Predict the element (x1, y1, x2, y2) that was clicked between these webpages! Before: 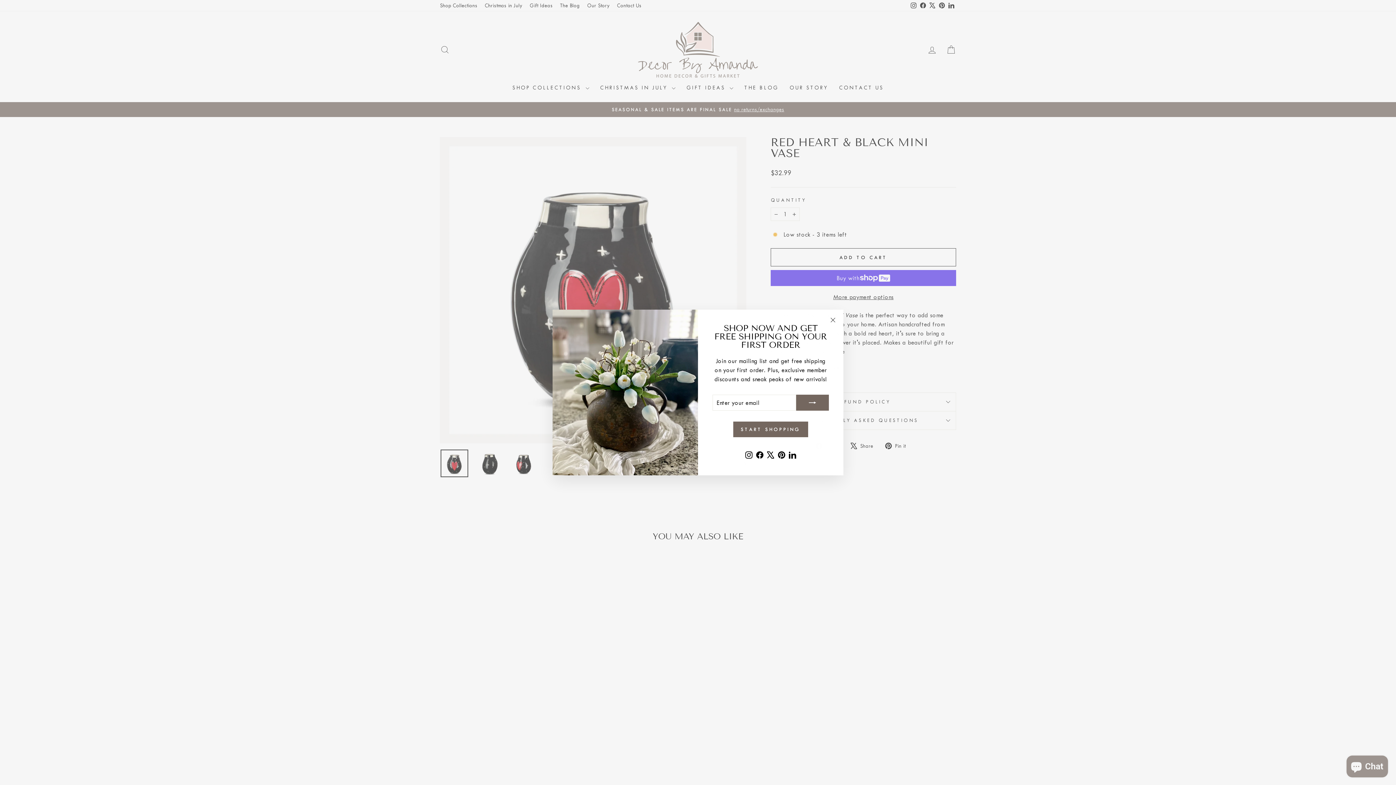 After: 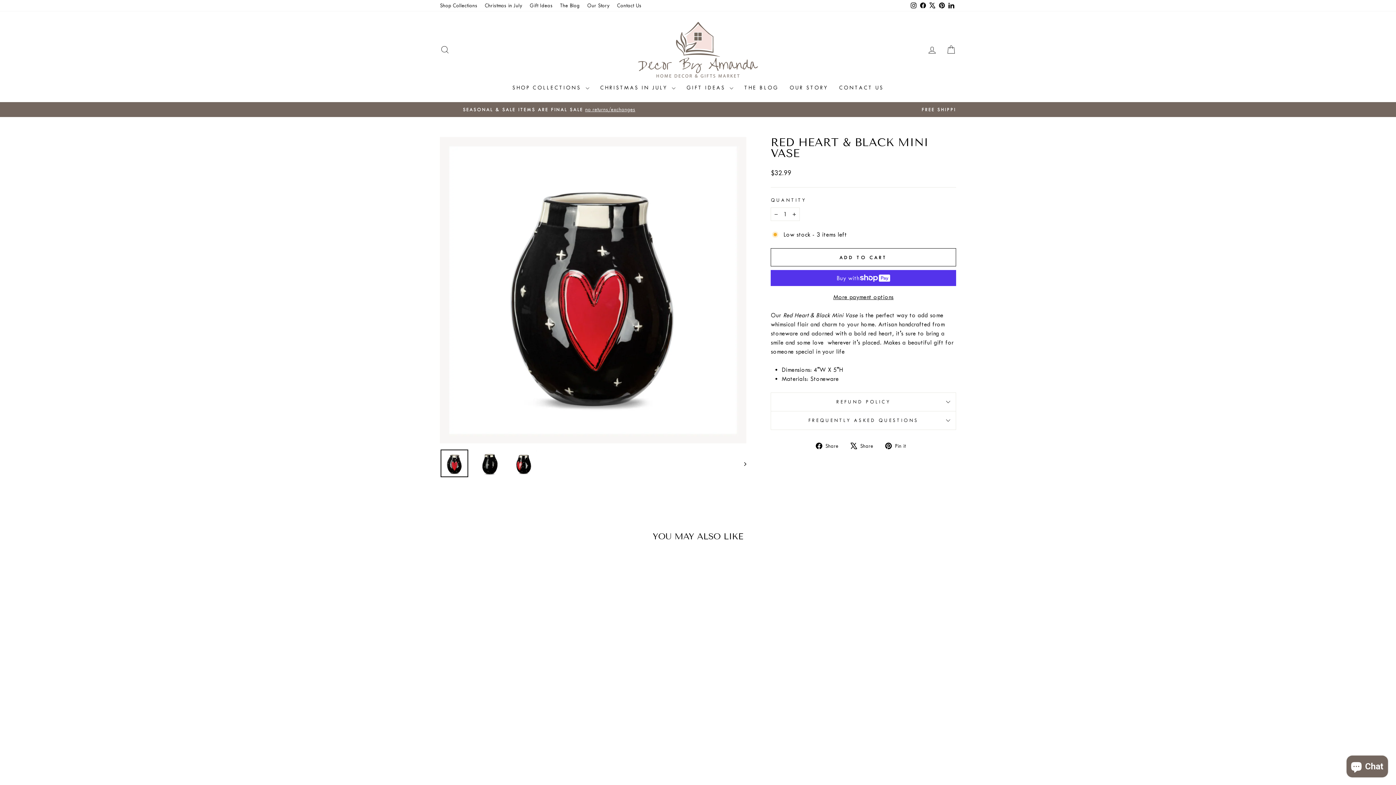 Action: label: "Close (esc)" bbox: (826, 313, 840, 327)